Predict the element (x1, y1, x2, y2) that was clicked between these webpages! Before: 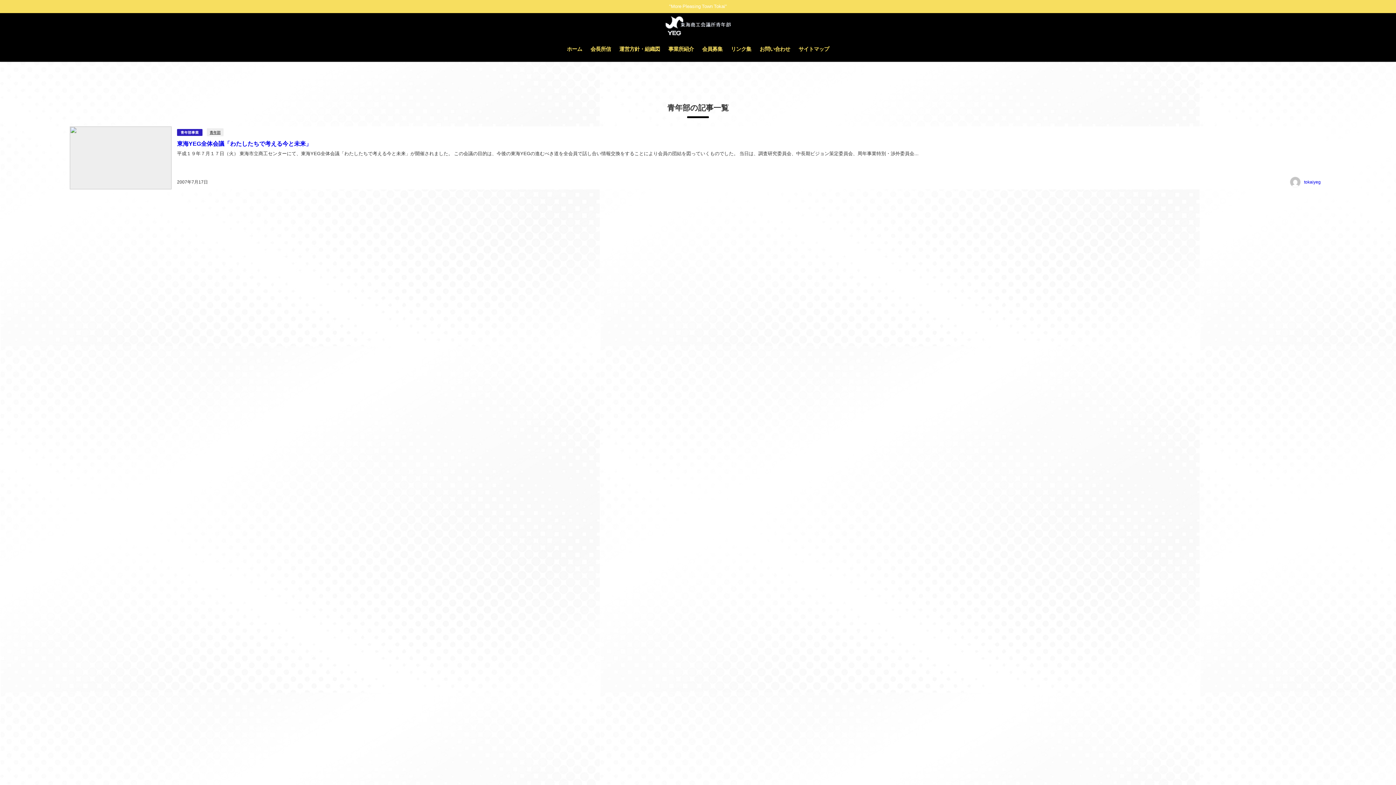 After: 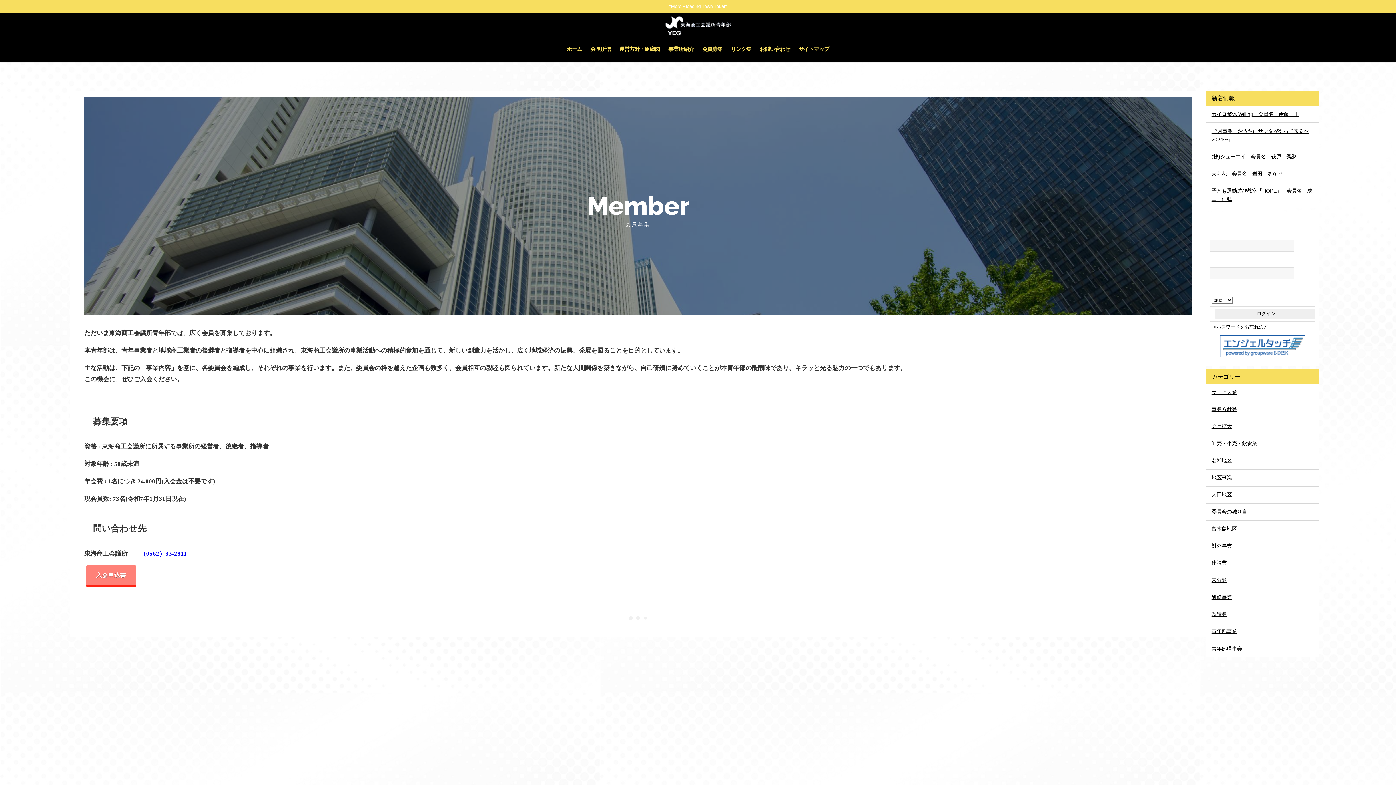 Action: bbox: (698, 38, 726, 59) label: 会員募集